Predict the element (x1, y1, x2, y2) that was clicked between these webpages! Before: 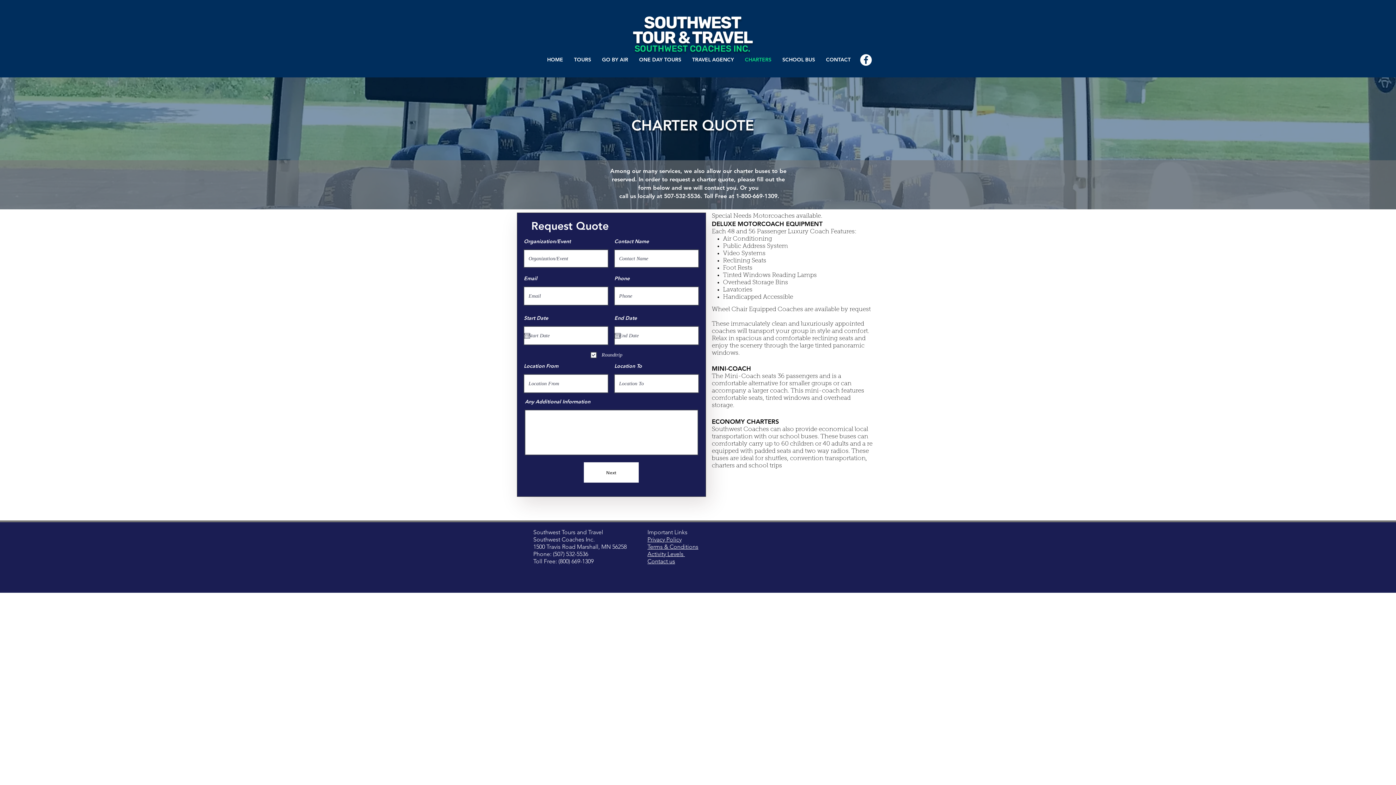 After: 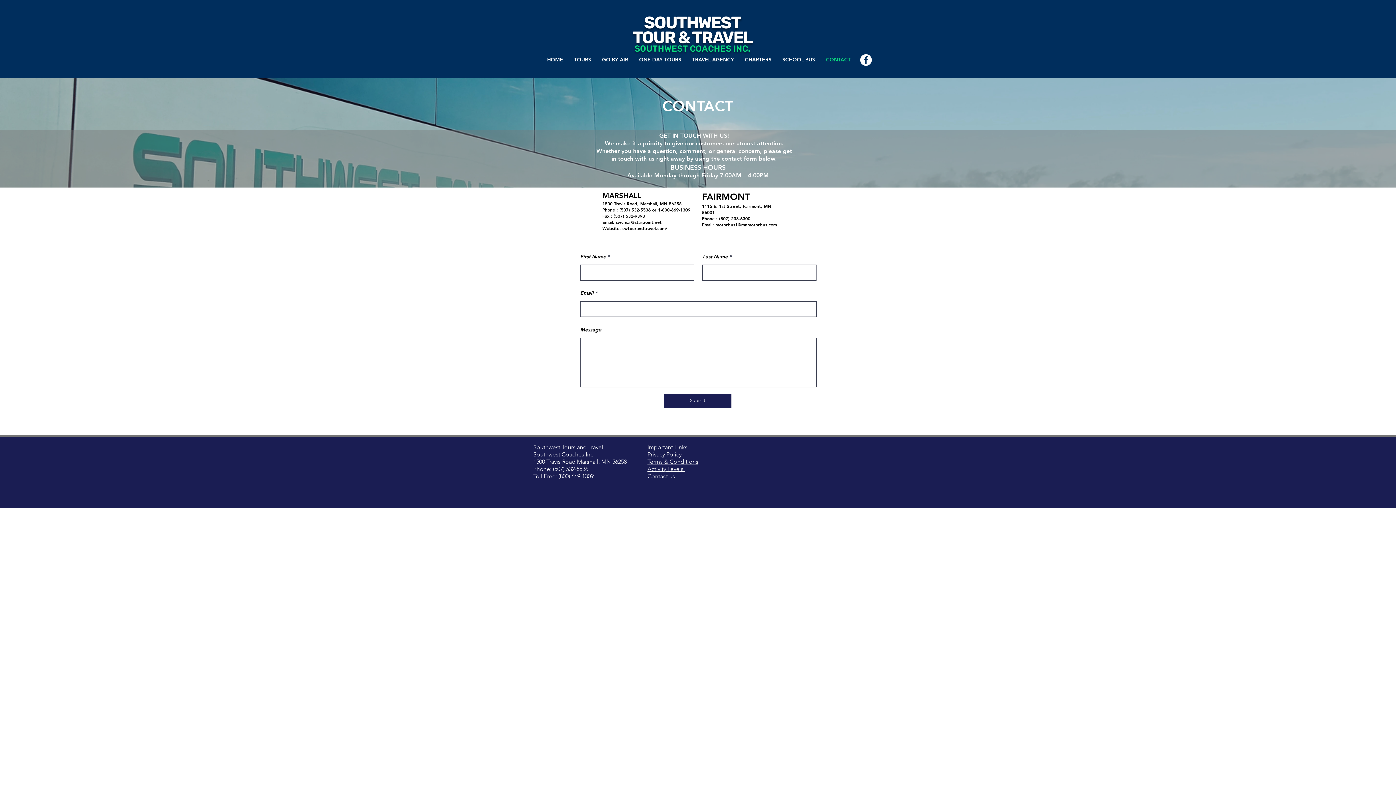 Action: bbox: (820, 53, 856, 66) label: CONTACT